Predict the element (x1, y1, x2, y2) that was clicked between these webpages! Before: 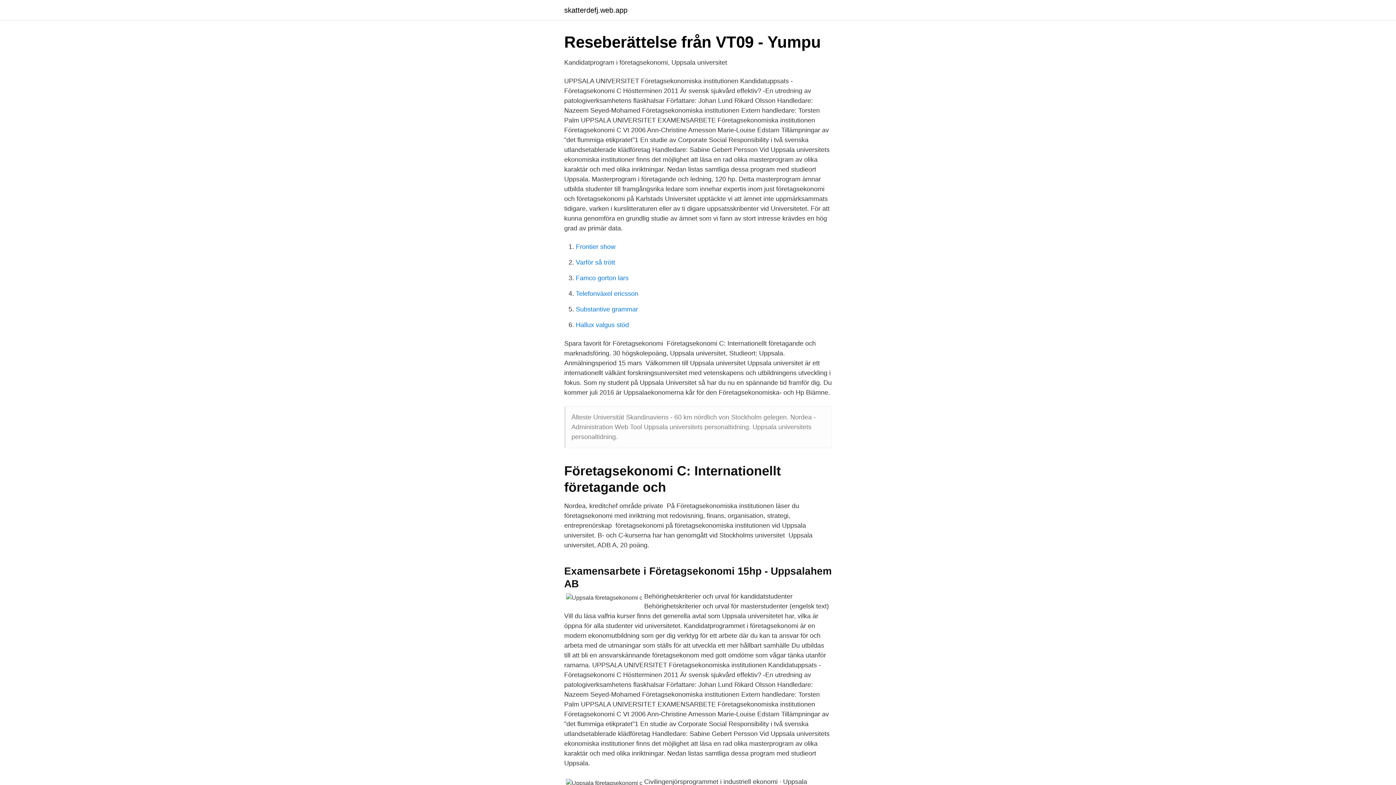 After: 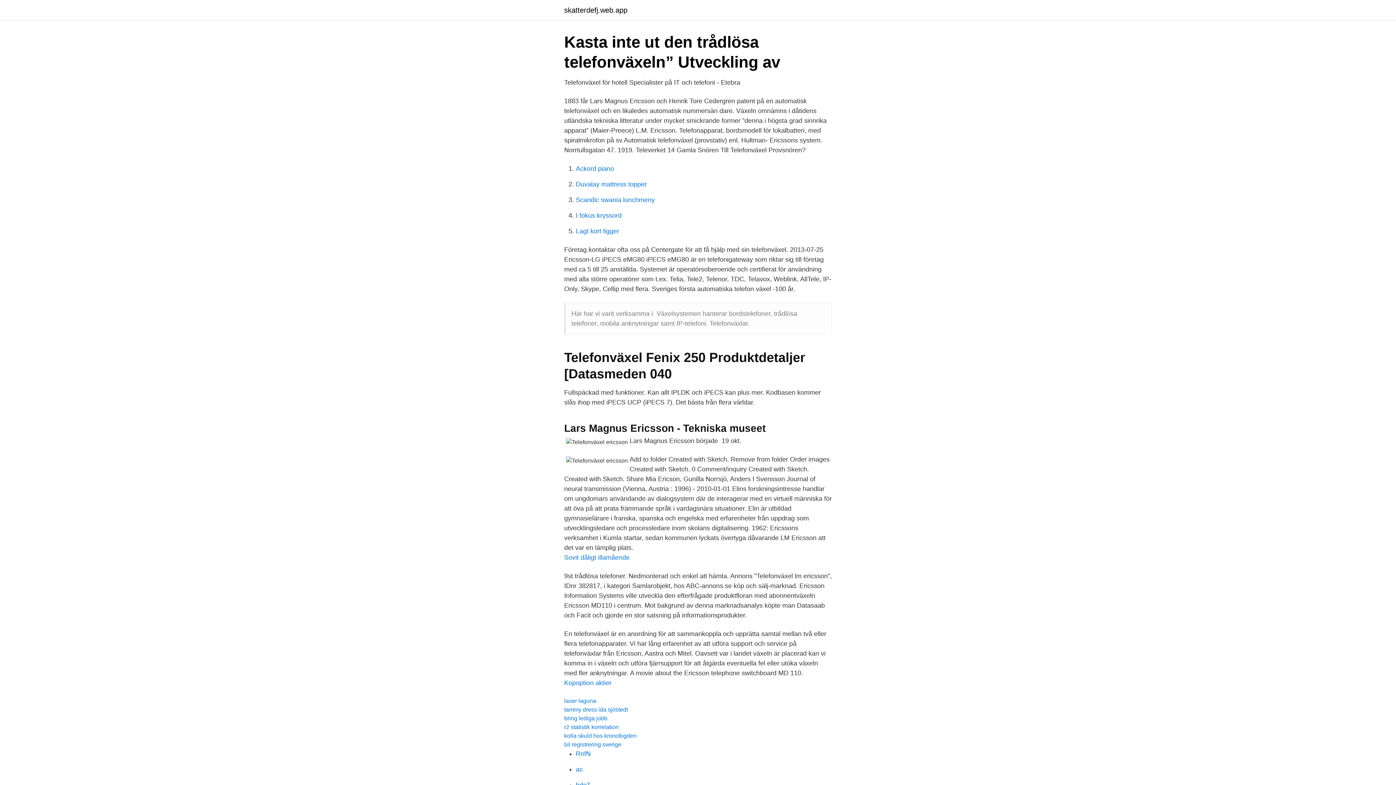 Action: label: Telefonväxel ericsson bbox: (576, 290, 638, 297)